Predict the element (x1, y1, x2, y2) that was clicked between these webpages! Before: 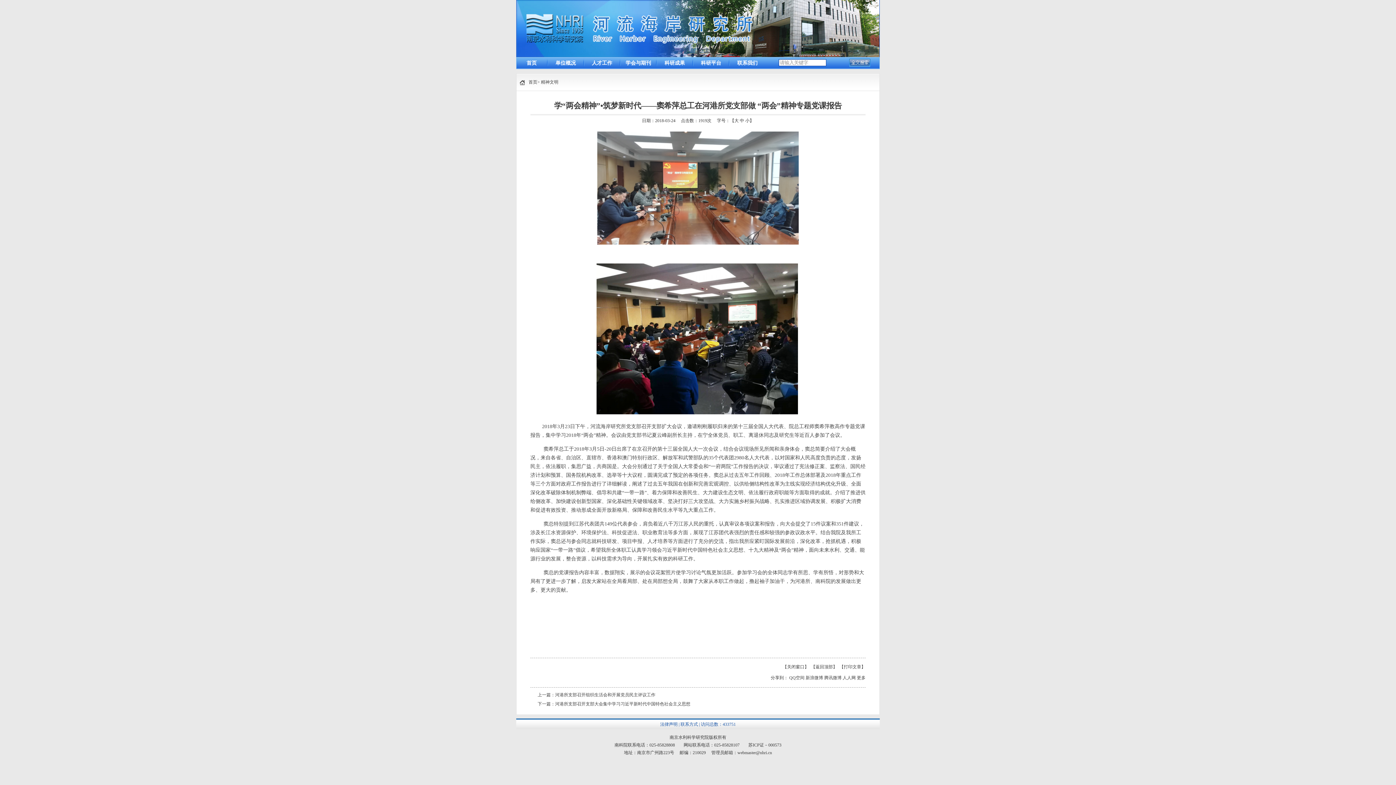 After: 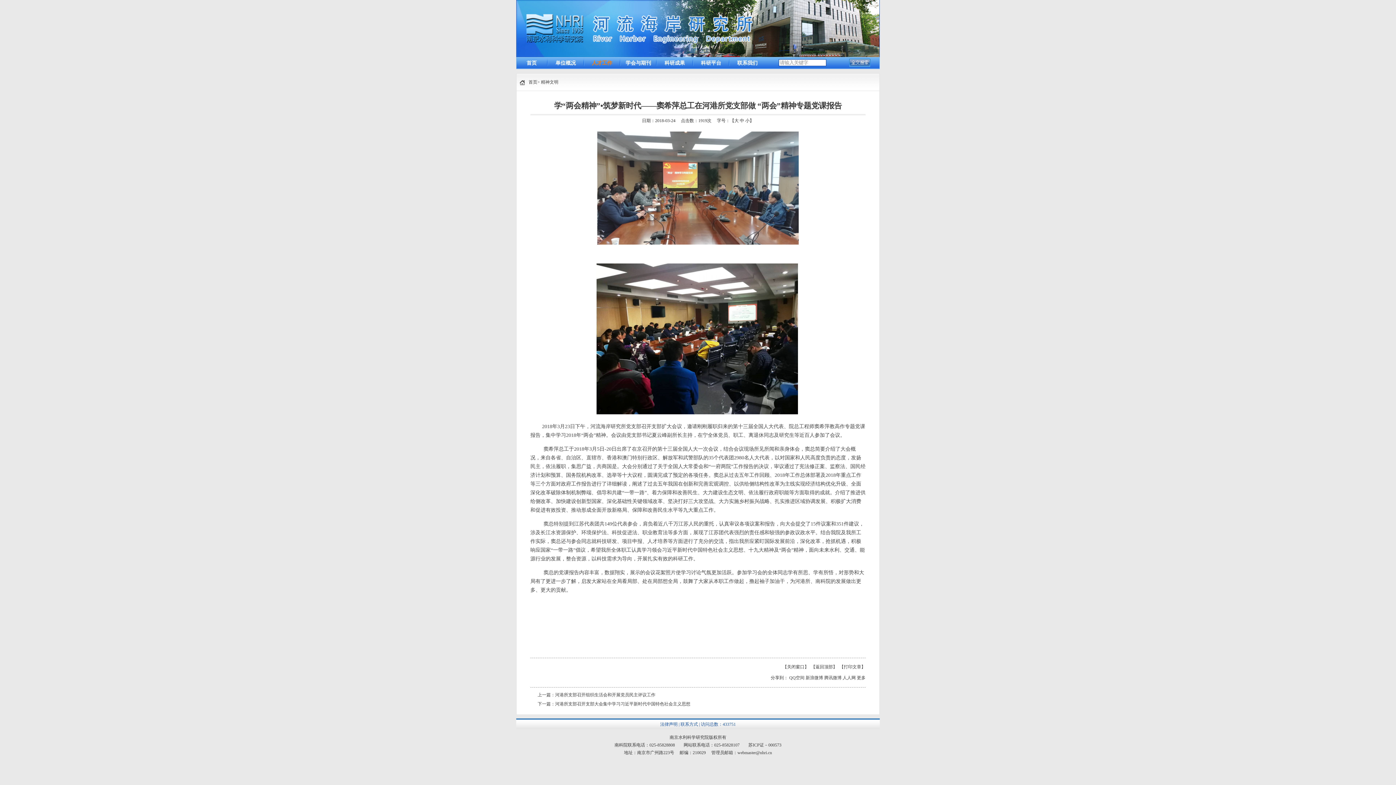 Action: label: 人才工作 bbox: (592, 60, 612, 65)